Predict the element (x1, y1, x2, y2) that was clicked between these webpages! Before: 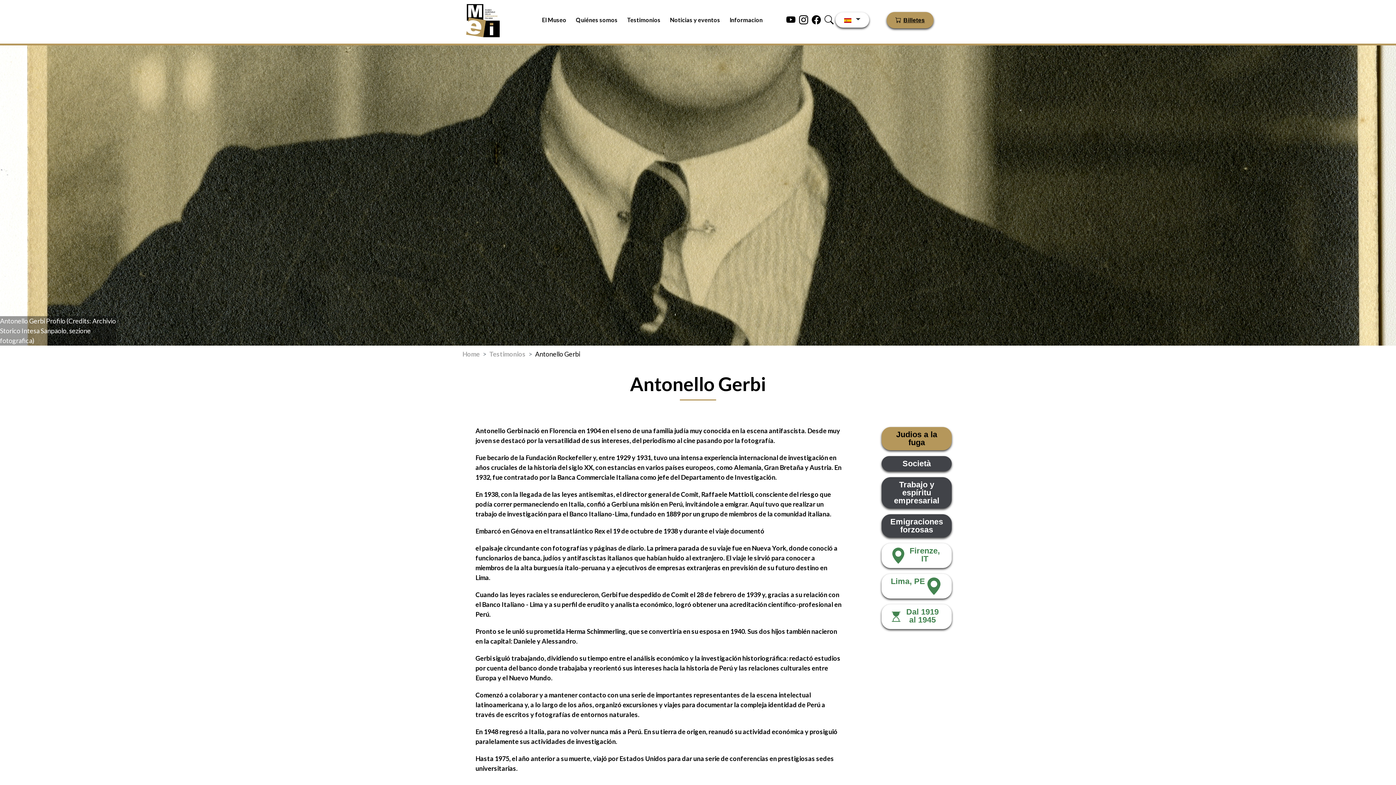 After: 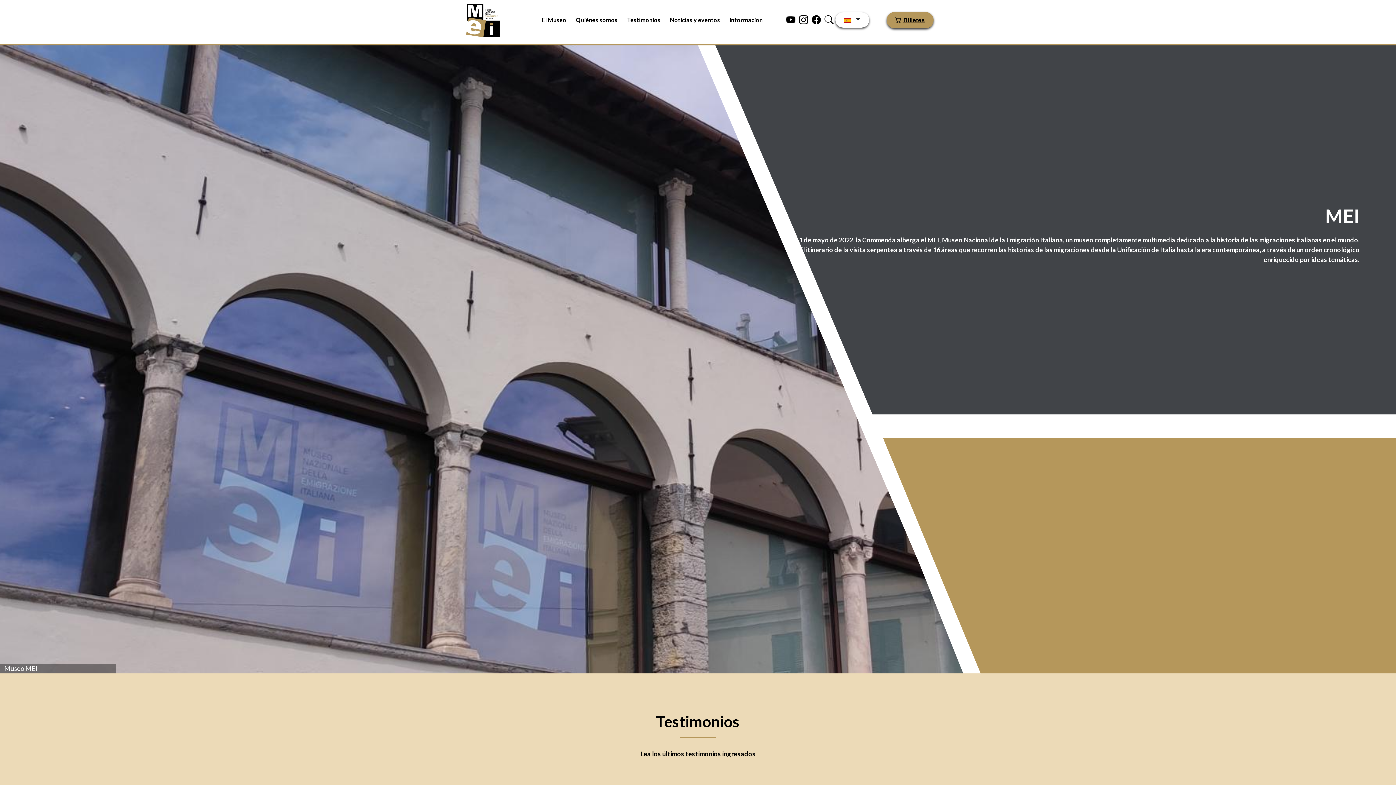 Action: bbox: (462, 0, 502, 40)